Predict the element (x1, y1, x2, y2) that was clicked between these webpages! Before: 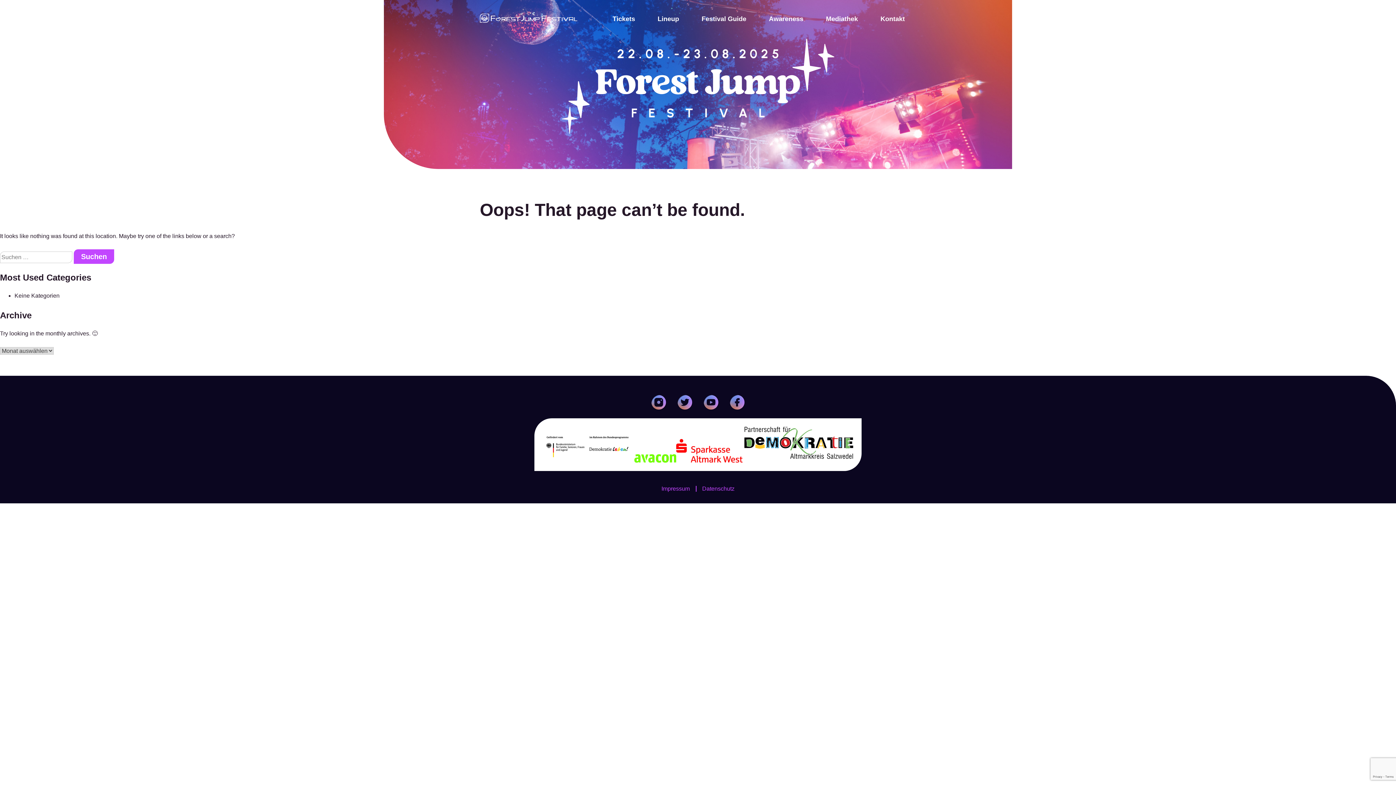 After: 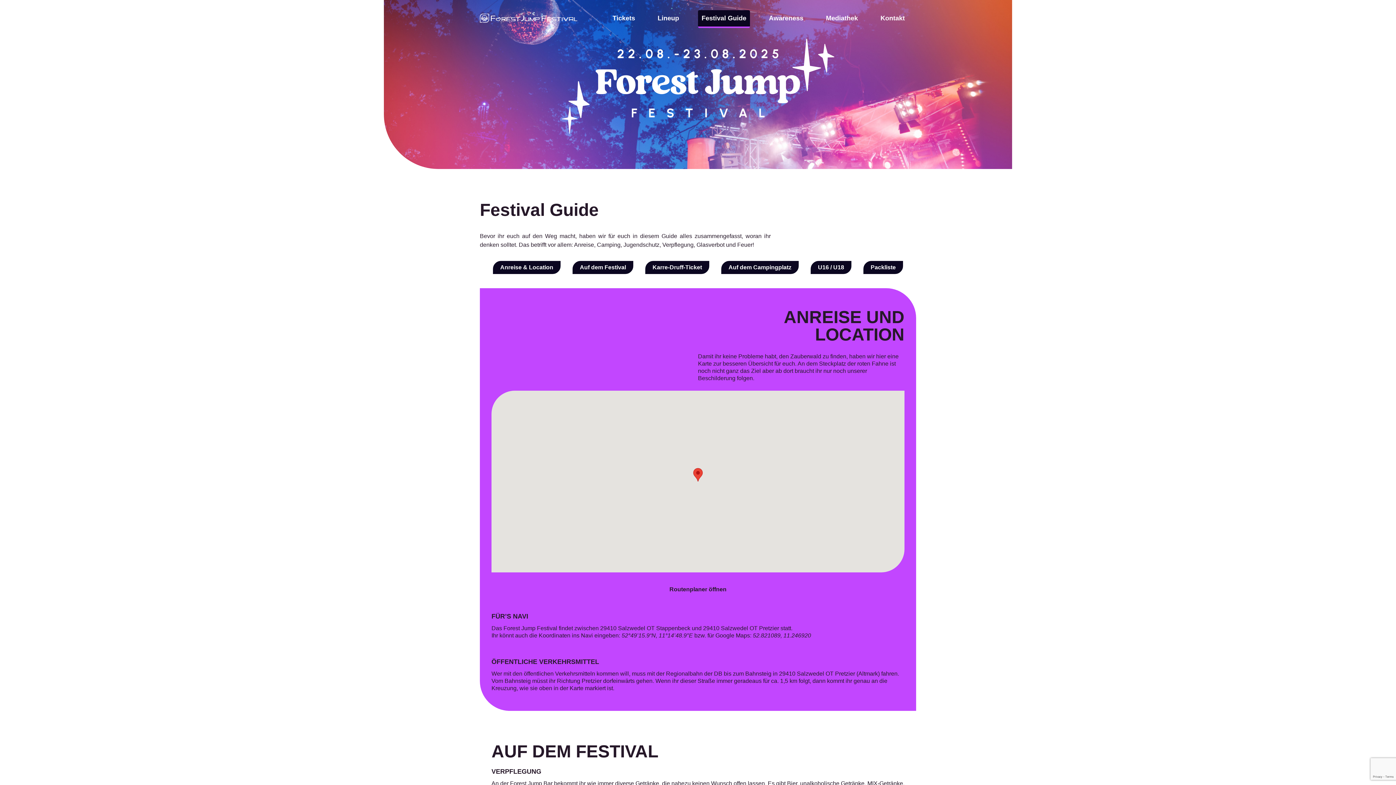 Action: bbox: (698, 10, 750, 27) label: Festival Guide